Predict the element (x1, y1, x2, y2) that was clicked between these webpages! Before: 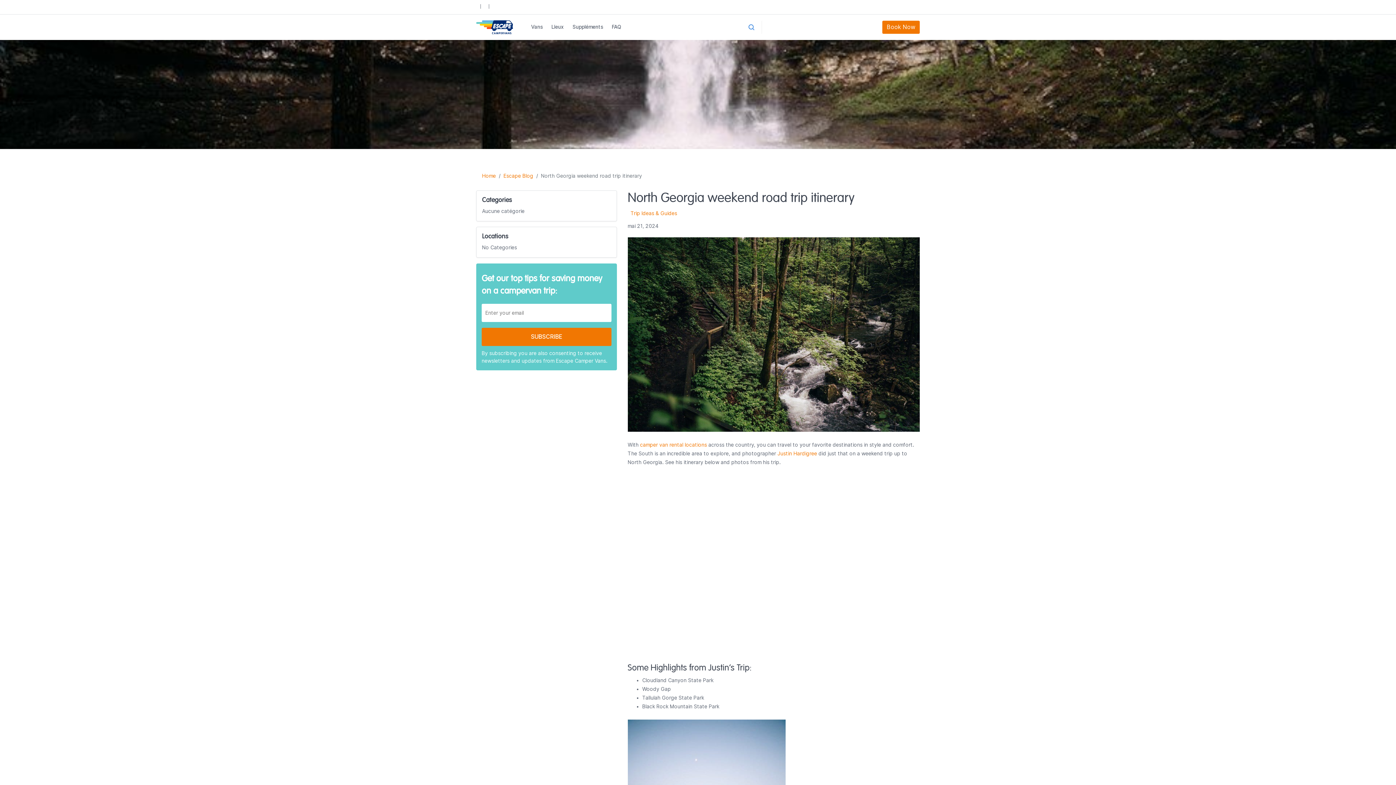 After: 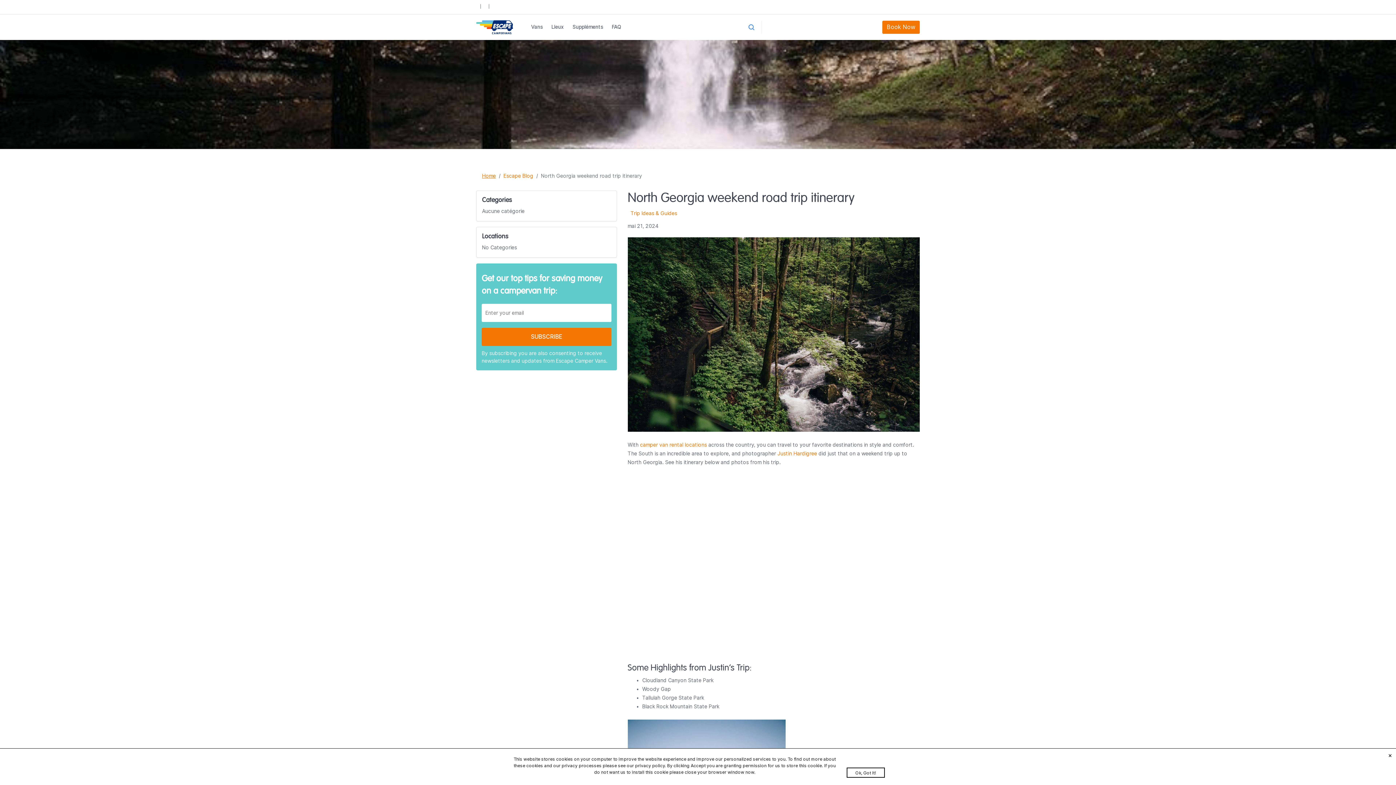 Action: bbox: (482, 172, 496, 178) label: Home